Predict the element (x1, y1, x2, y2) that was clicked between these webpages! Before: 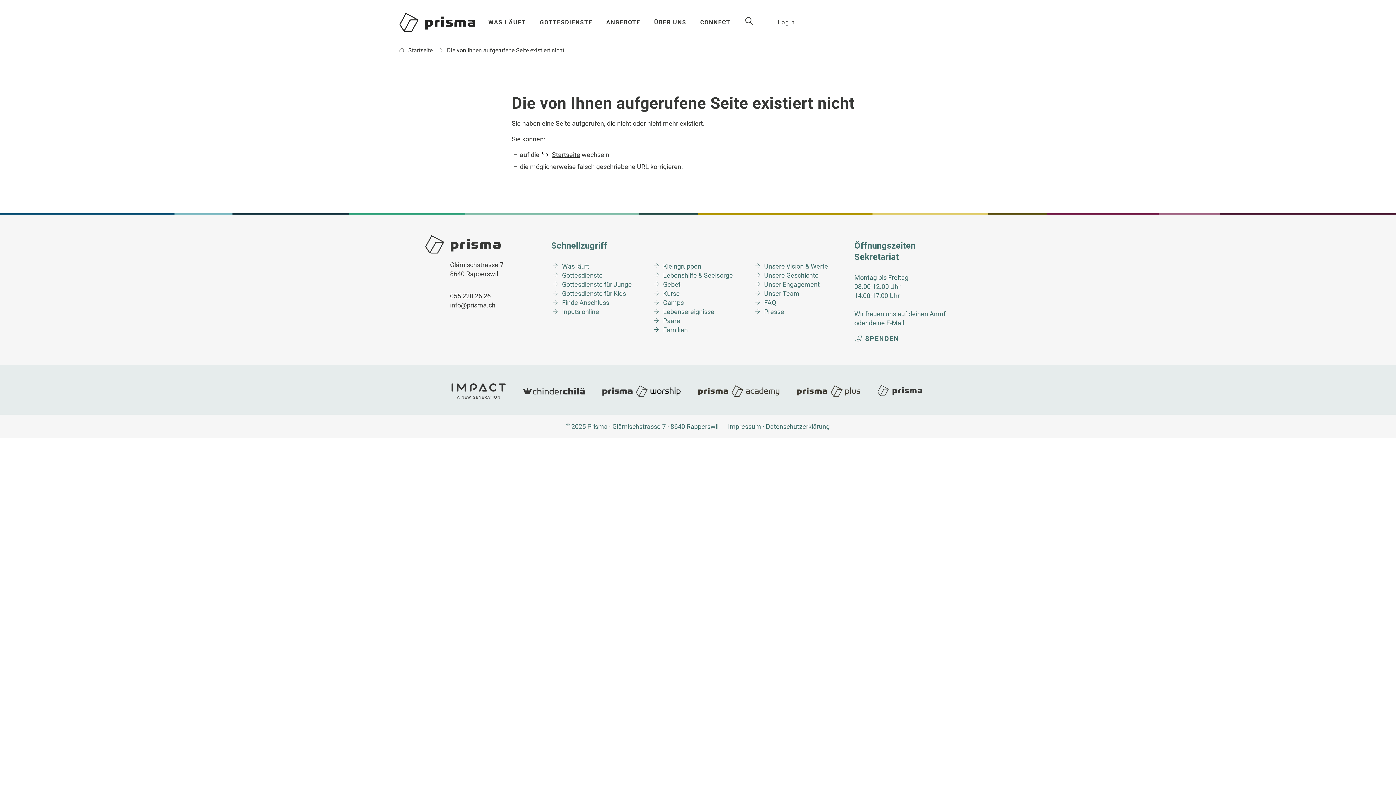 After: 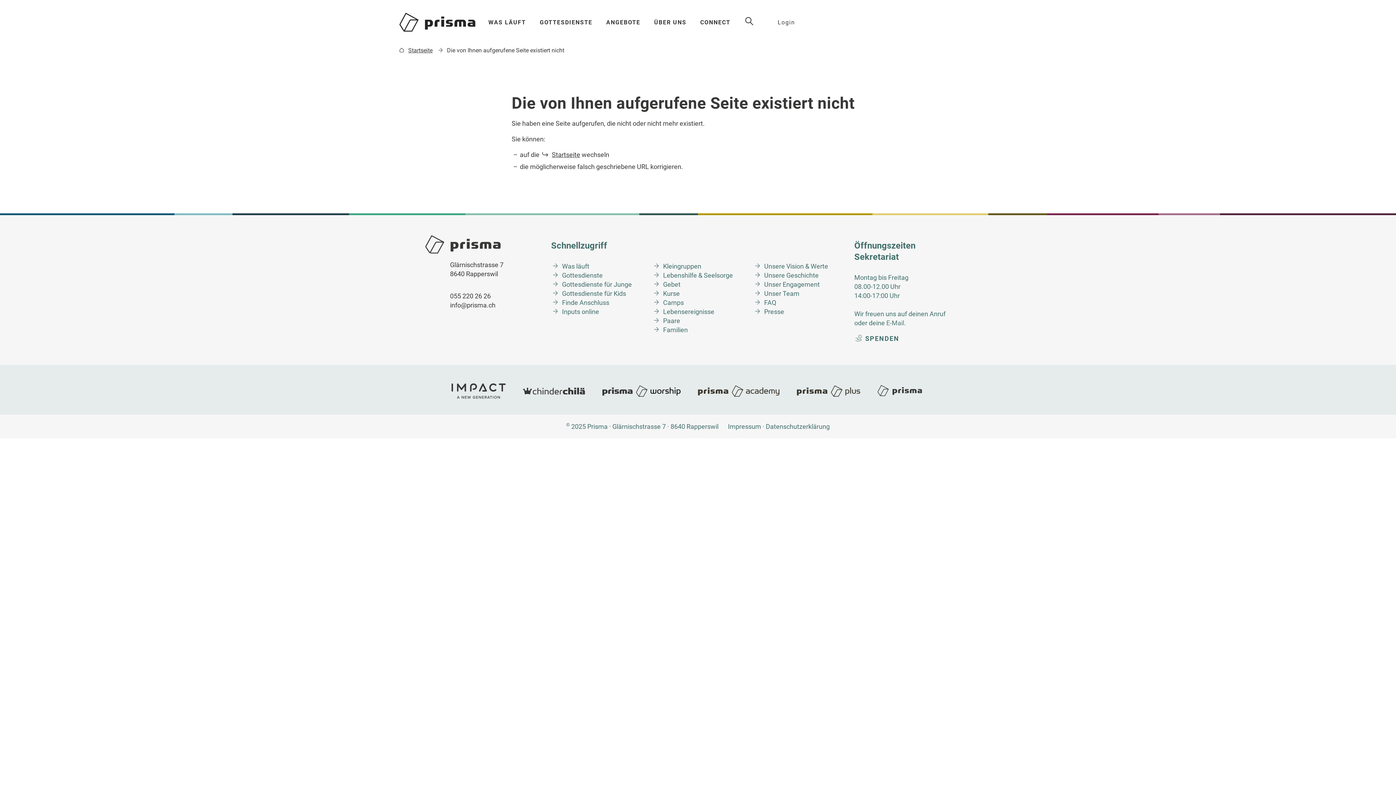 Action: label: E-Mail bbox: (886, 319, 904, 327)